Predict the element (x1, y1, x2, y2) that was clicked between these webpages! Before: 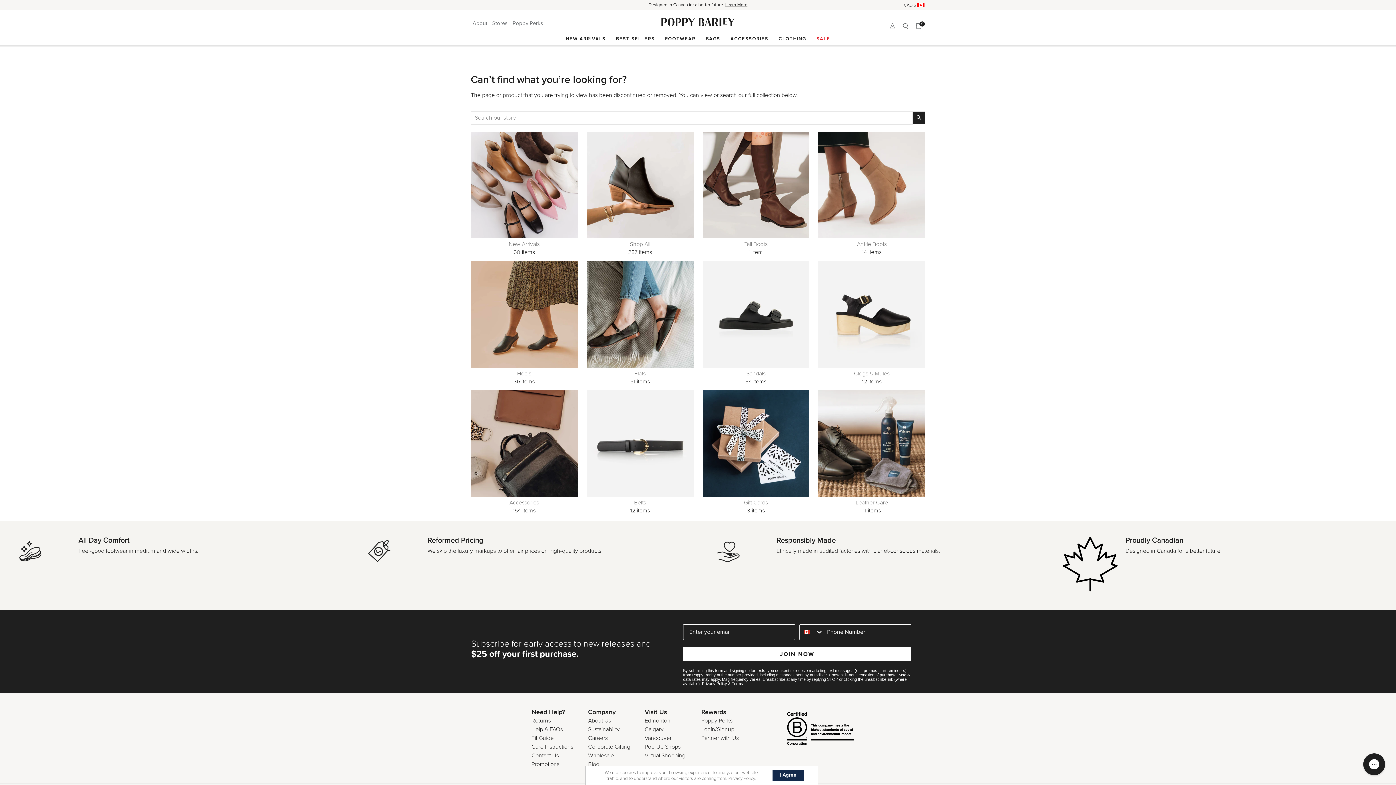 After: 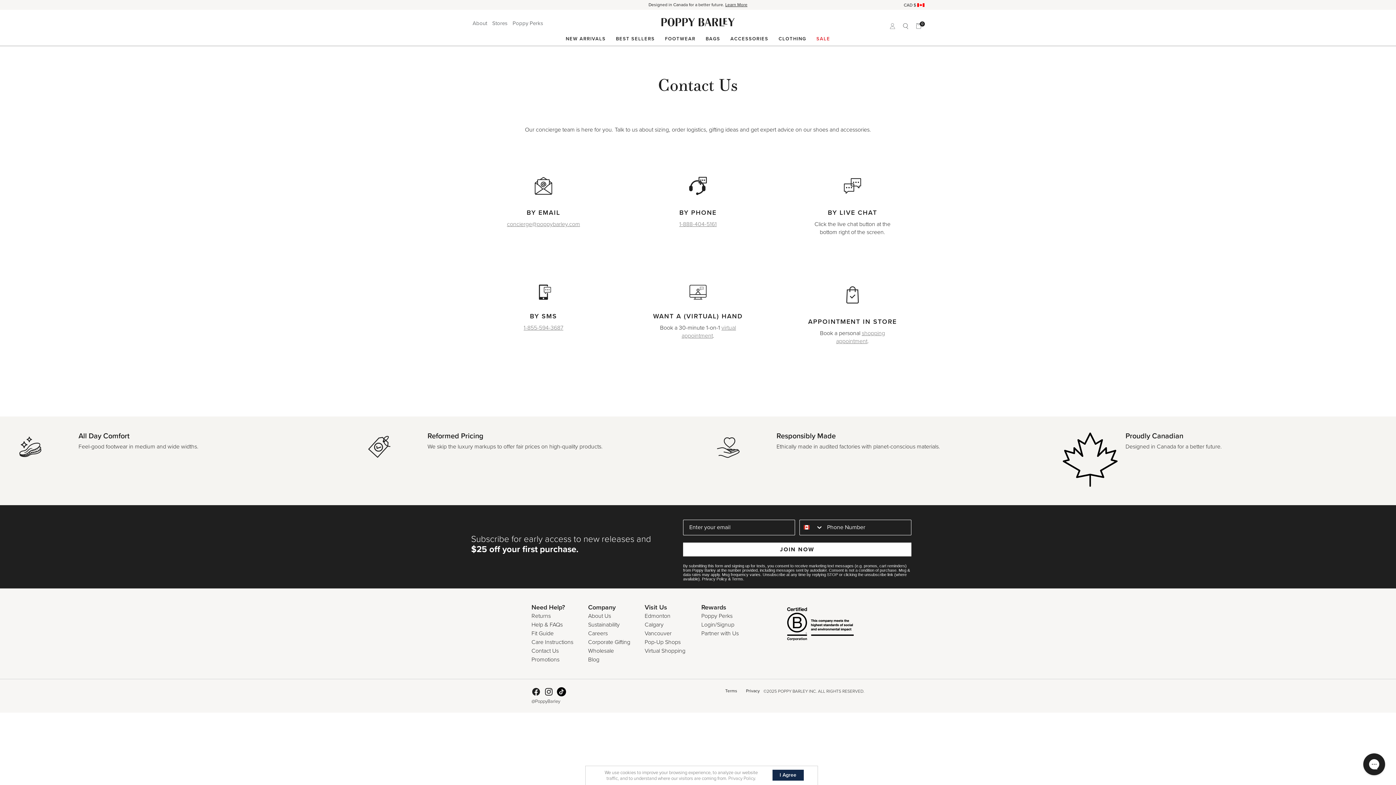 Action: label: Contact Us bbox: (531, 752, 558, 759)